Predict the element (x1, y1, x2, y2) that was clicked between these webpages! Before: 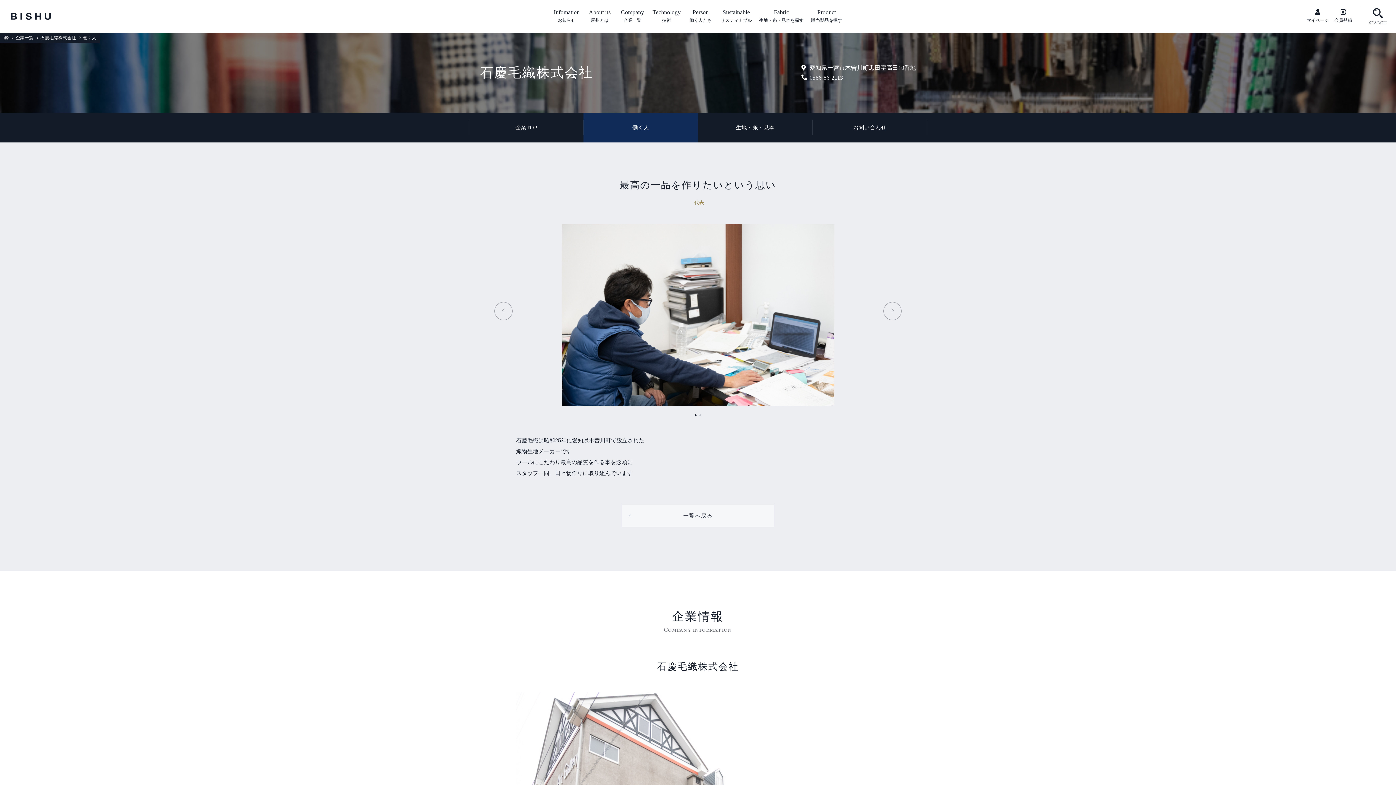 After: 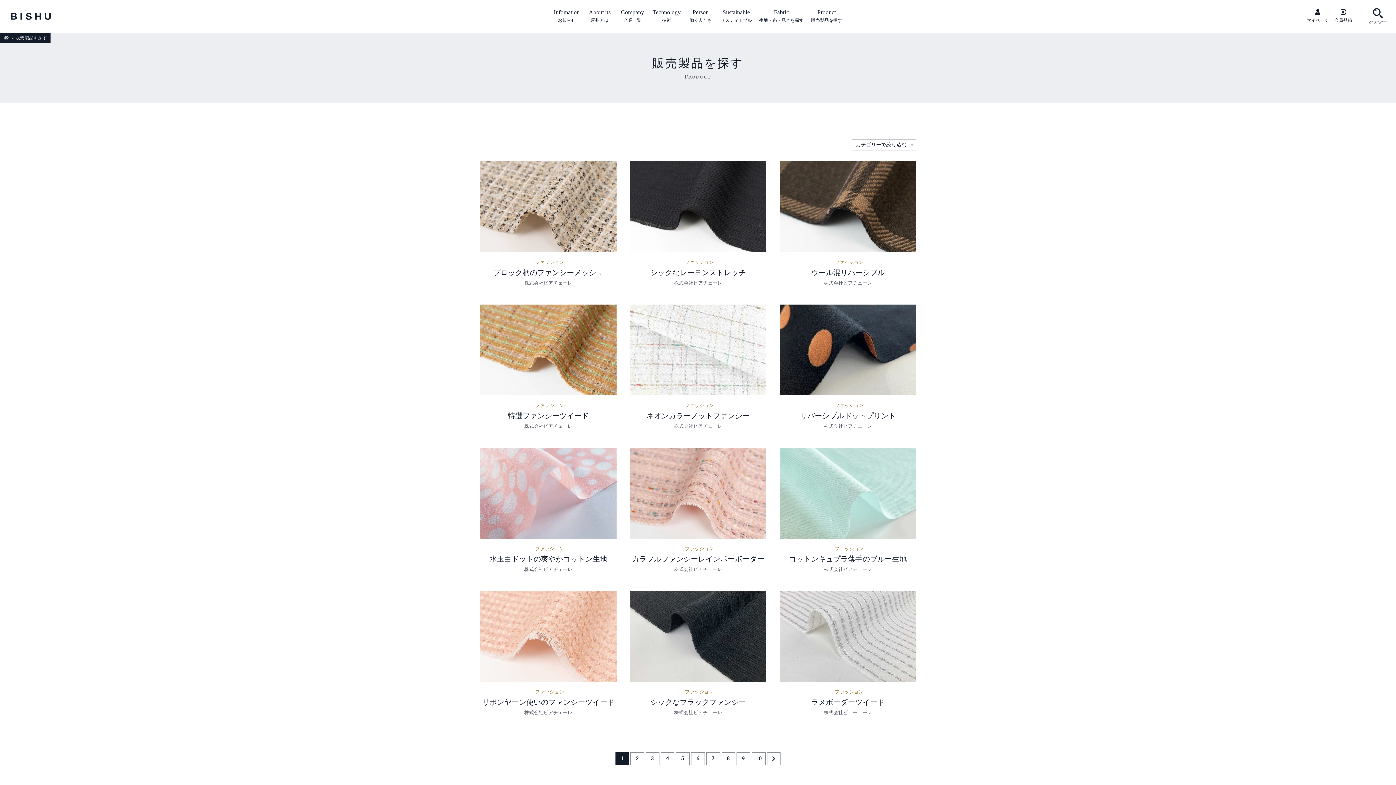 Action: label: Product
販売製品を探す bbox: (807, 4, 846, 27)